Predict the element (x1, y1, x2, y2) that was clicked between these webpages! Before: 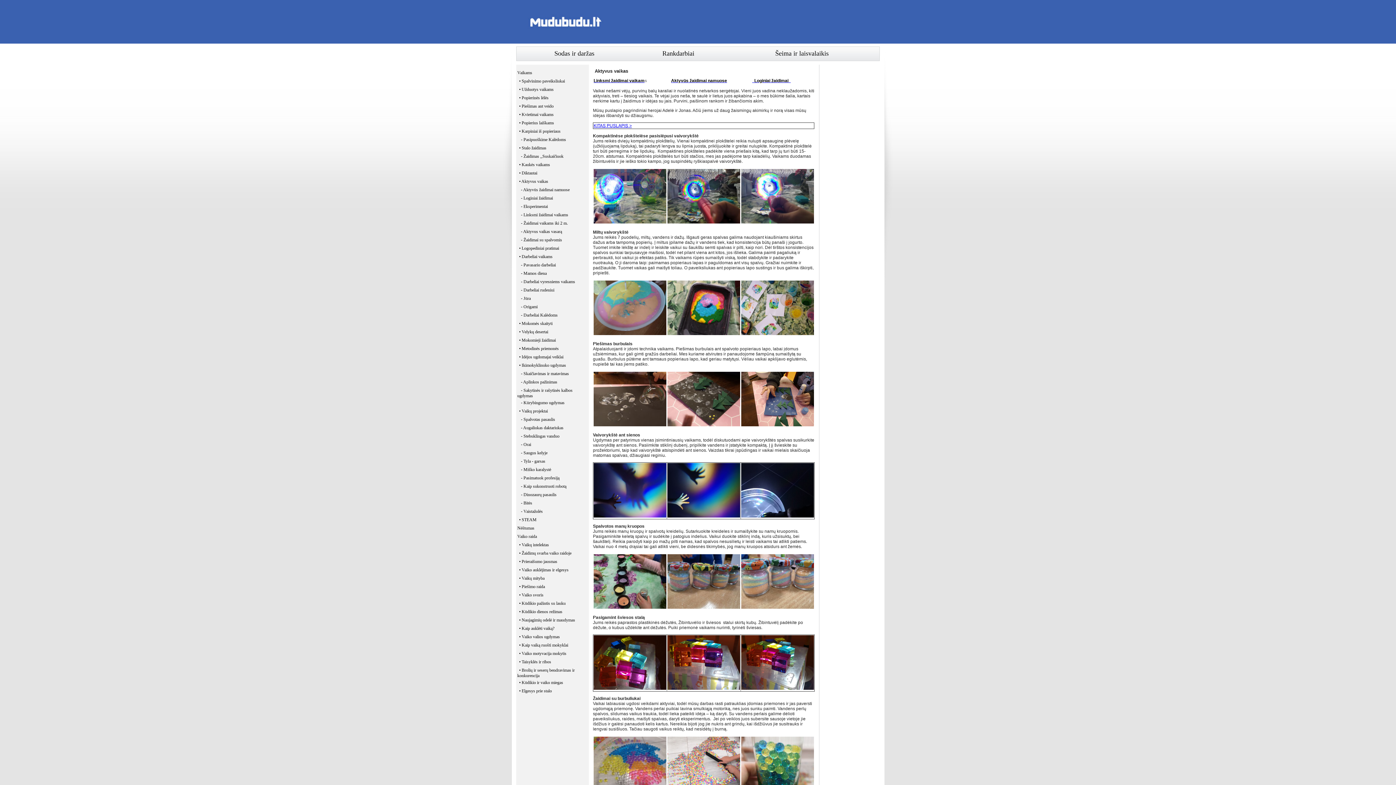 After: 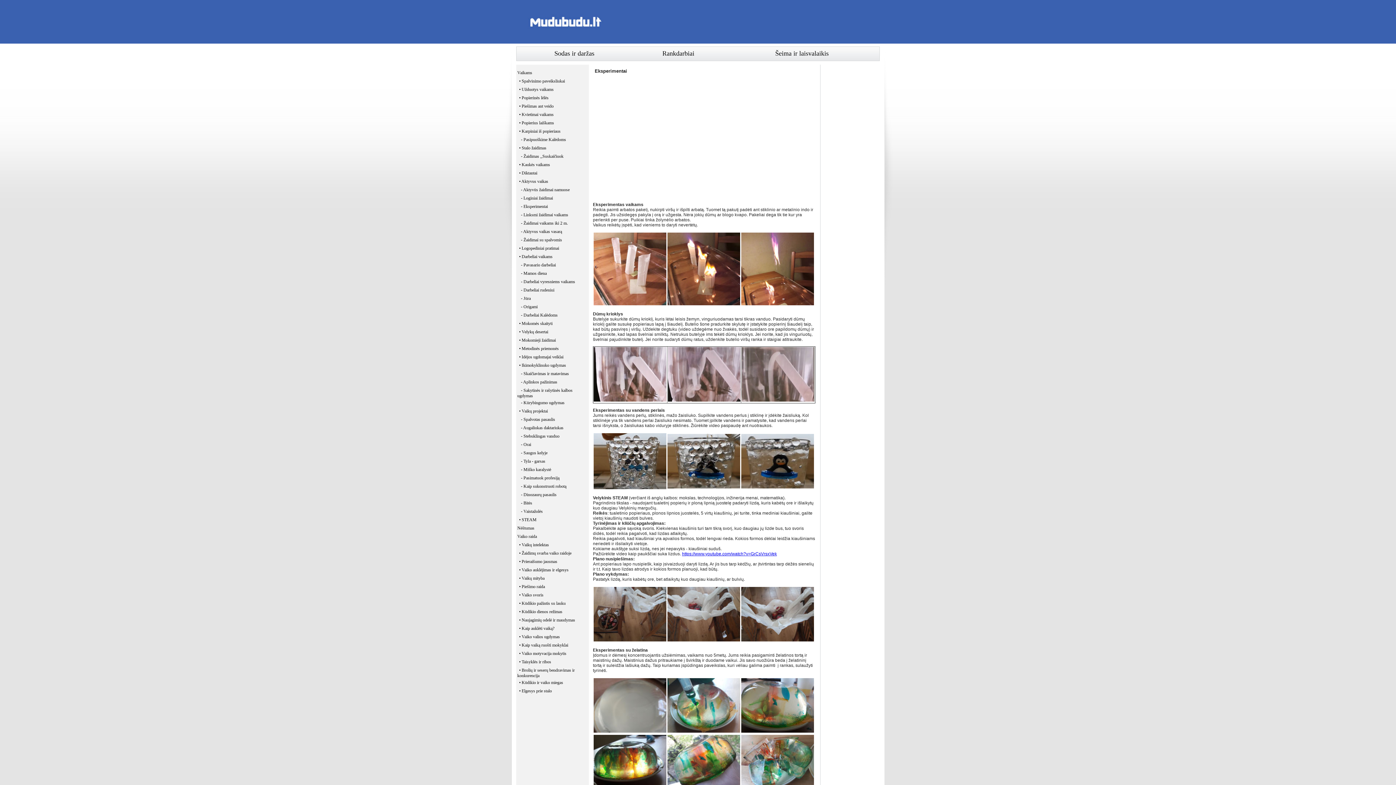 Action: bbox: (521, 204, 548, 209) label: - Eksperimentai